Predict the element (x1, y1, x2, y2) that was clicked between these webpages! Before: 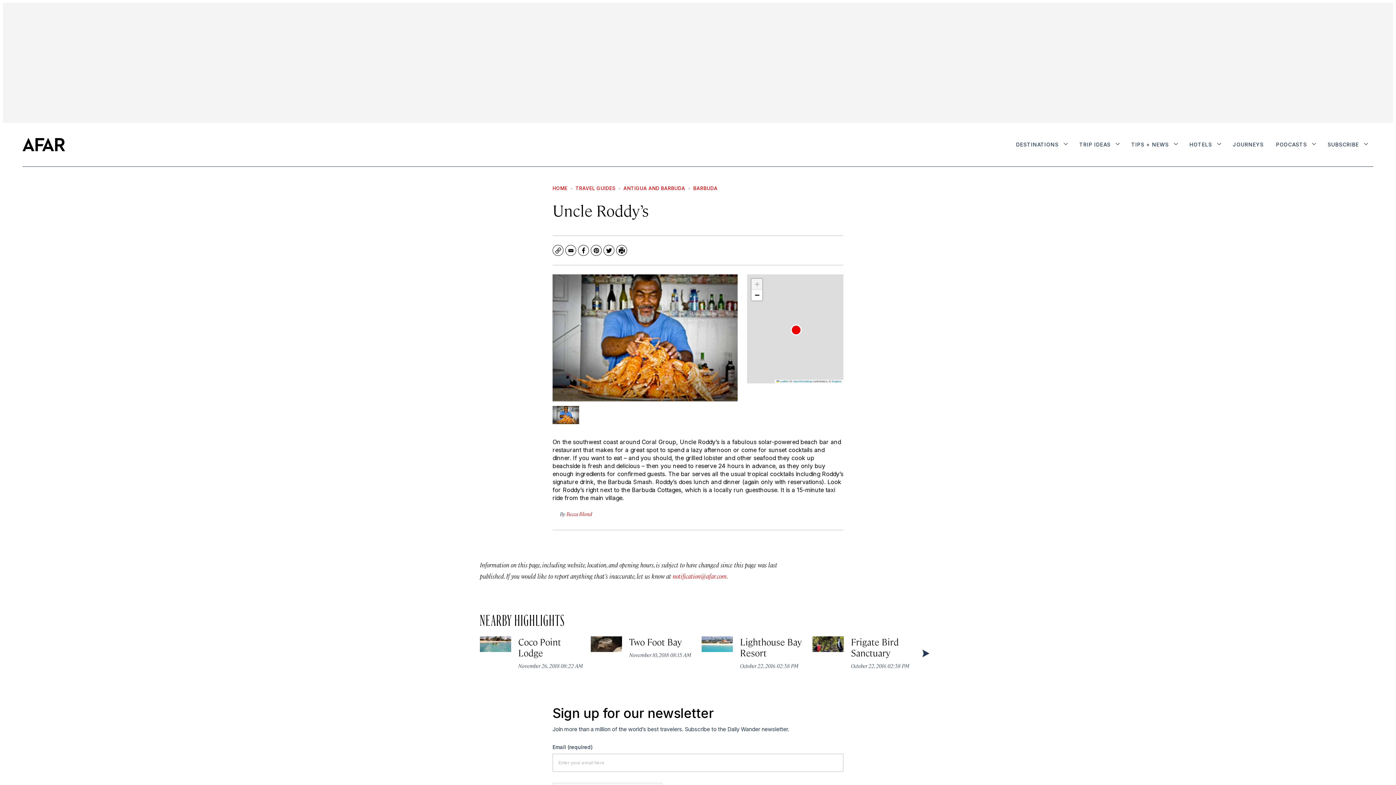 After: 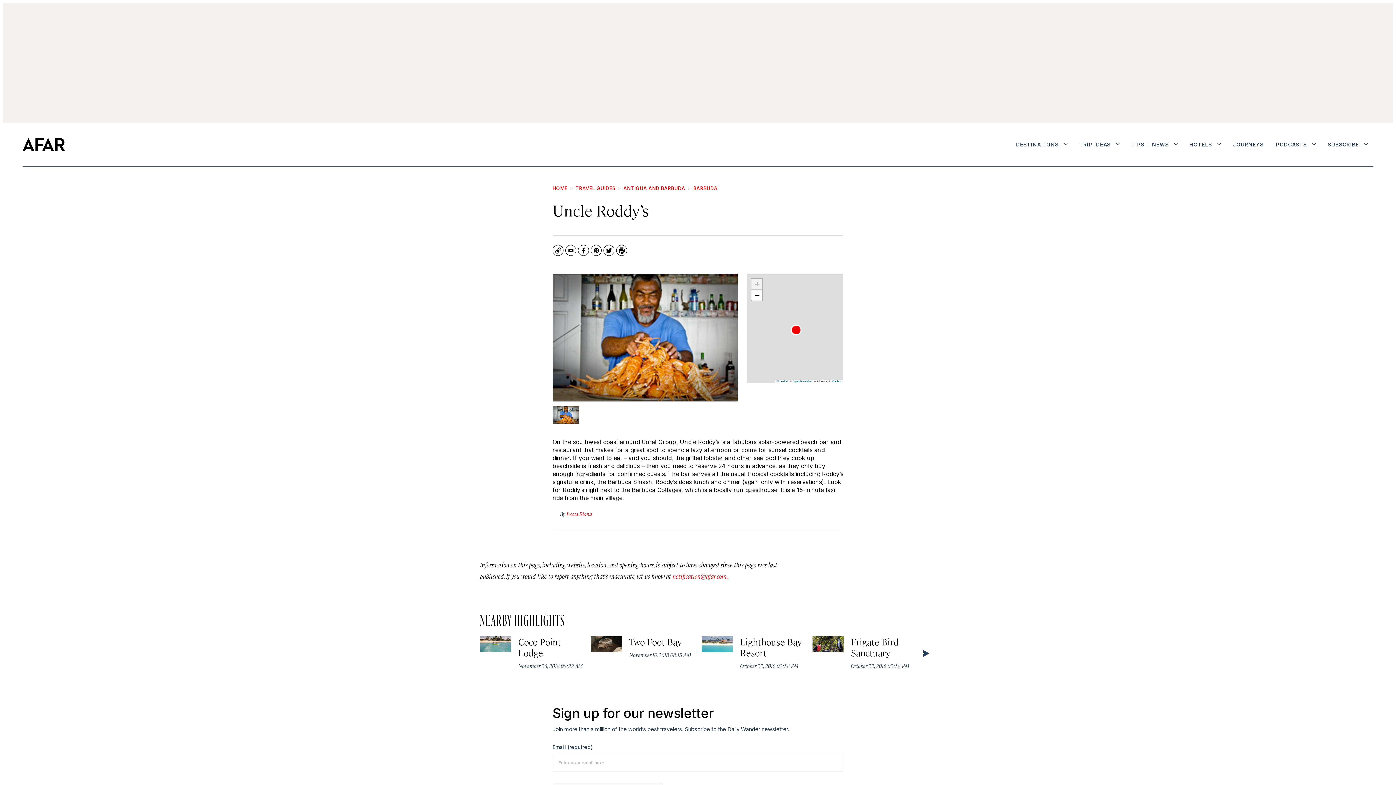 Action: label: notification@afar.com. bbox: (672, 572, 728, 580)